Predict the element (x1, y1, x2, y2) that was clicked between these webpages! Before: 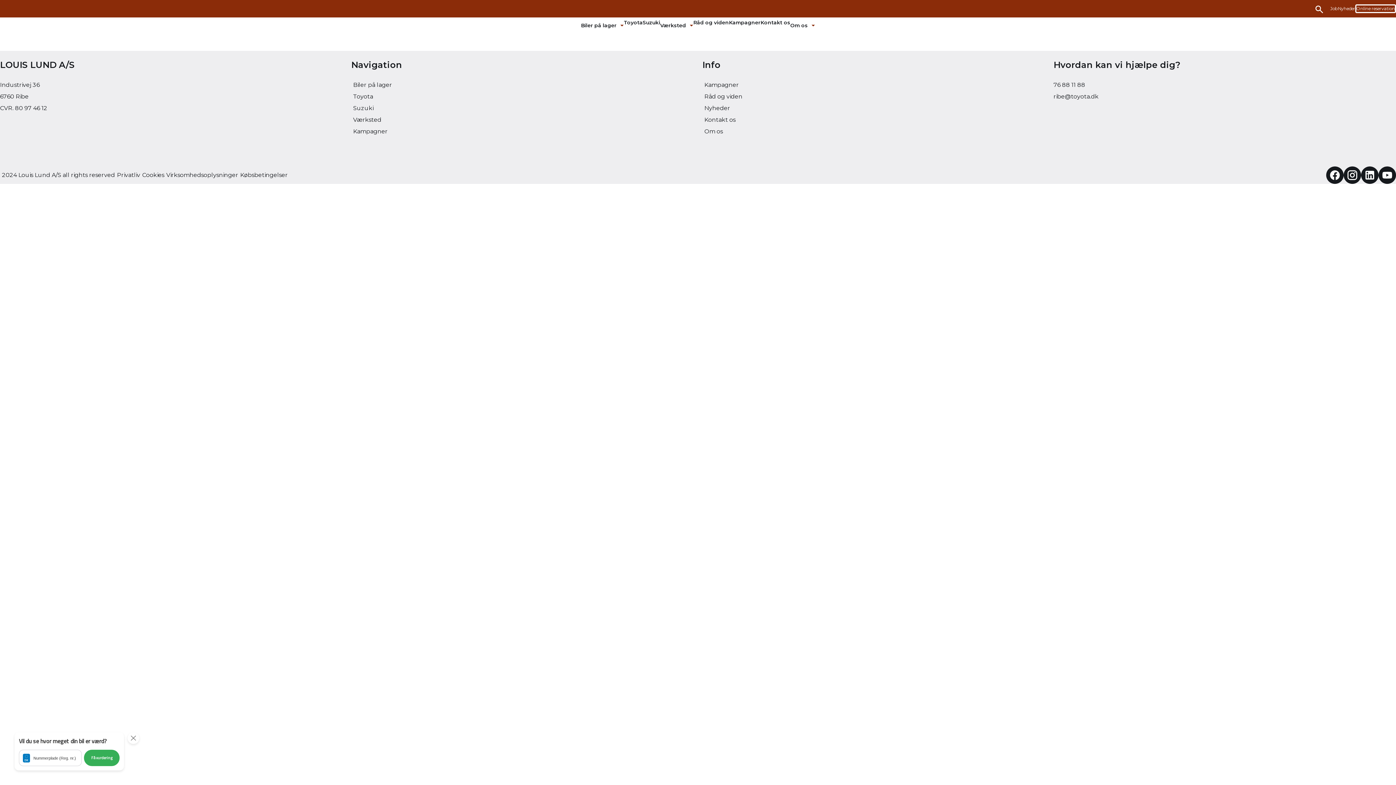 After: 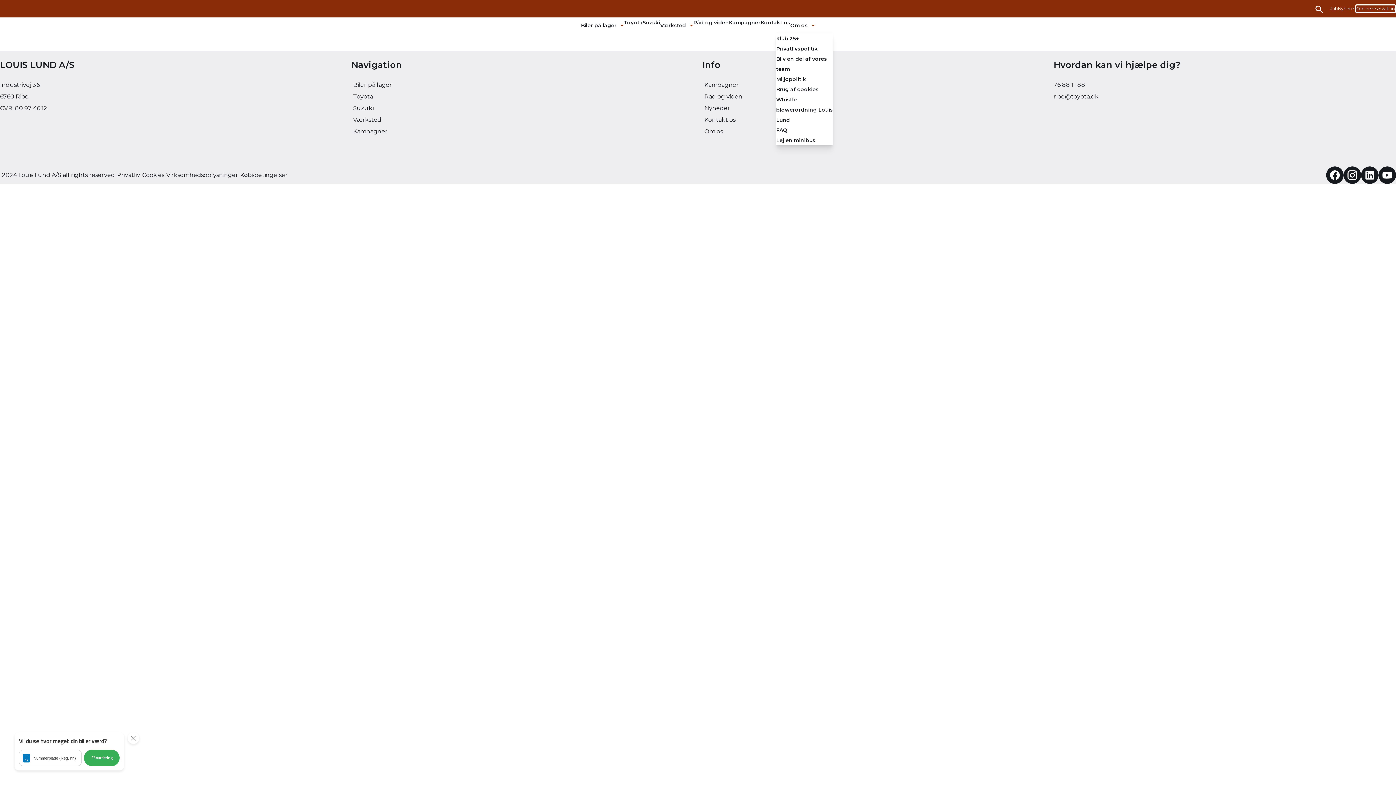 Action: bbox: (808, 17, 818, 33) label: Fold undermenu ud